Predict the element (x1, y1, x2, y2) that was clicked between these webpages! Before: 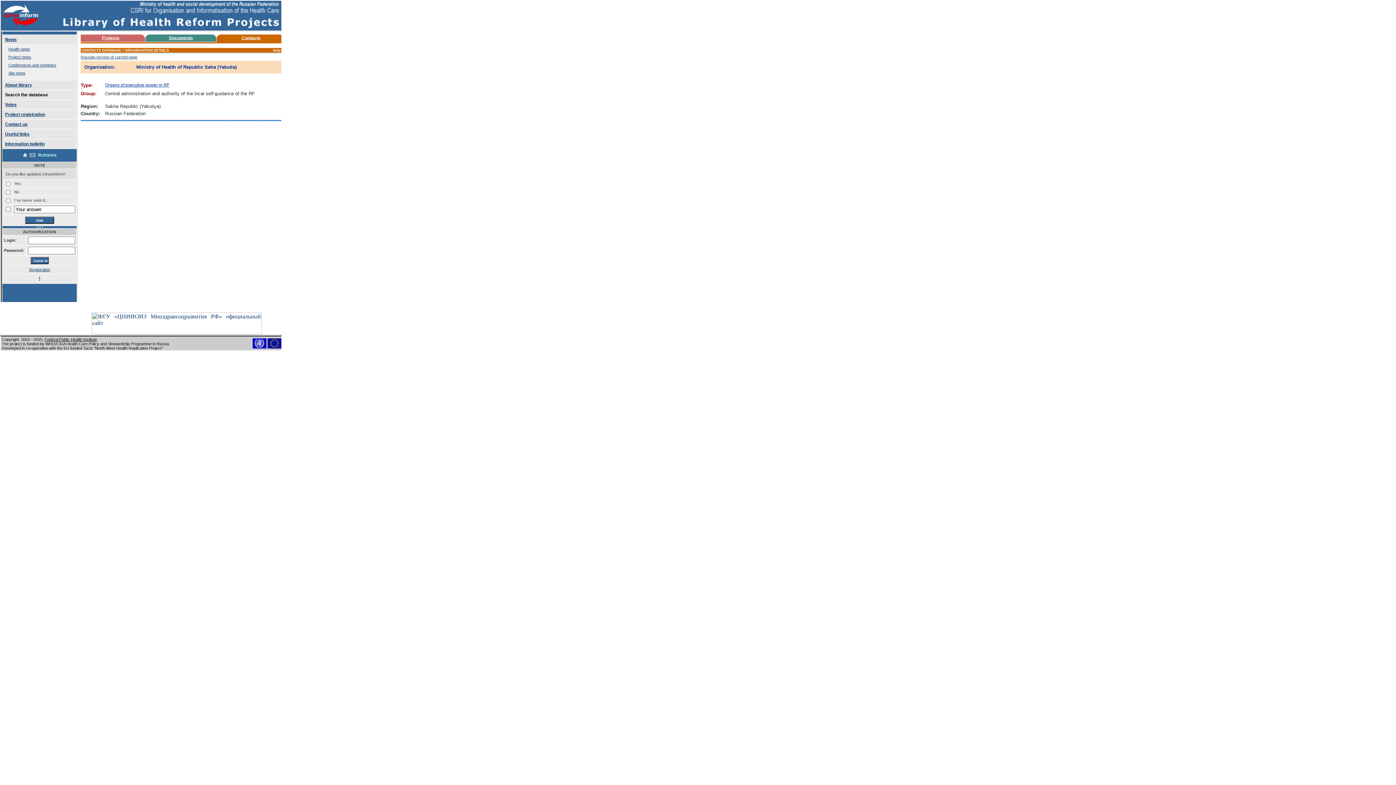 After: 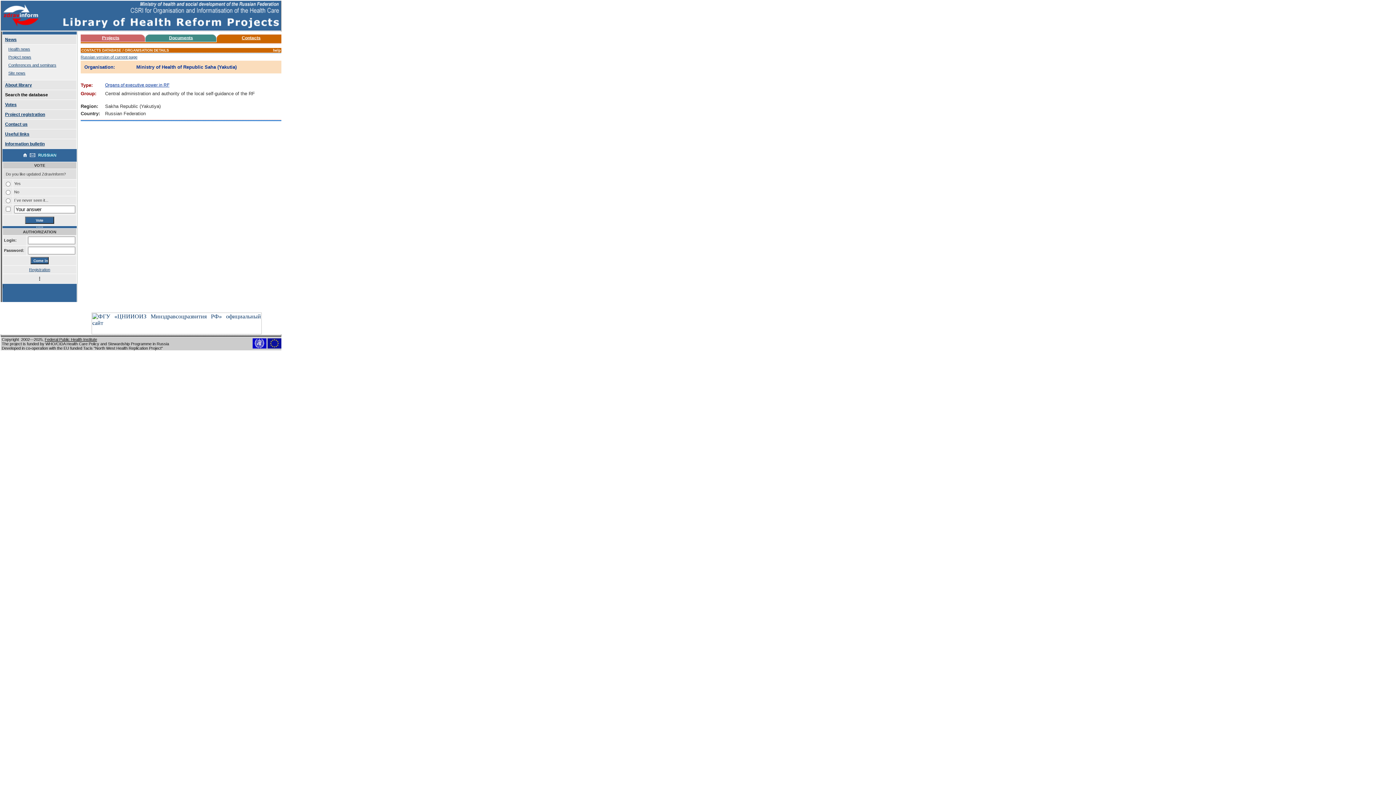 Action: label: help bbox: (273, 48, 280, 52)